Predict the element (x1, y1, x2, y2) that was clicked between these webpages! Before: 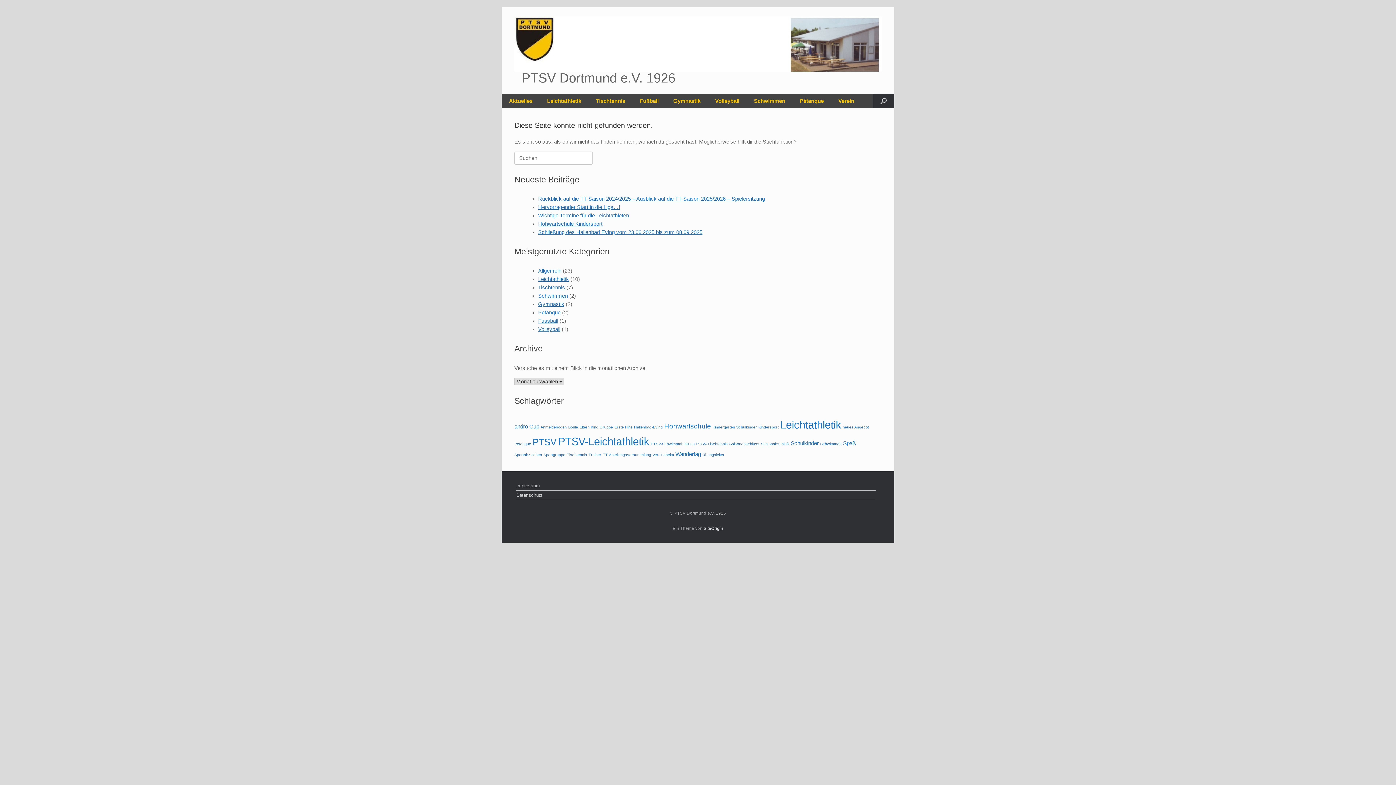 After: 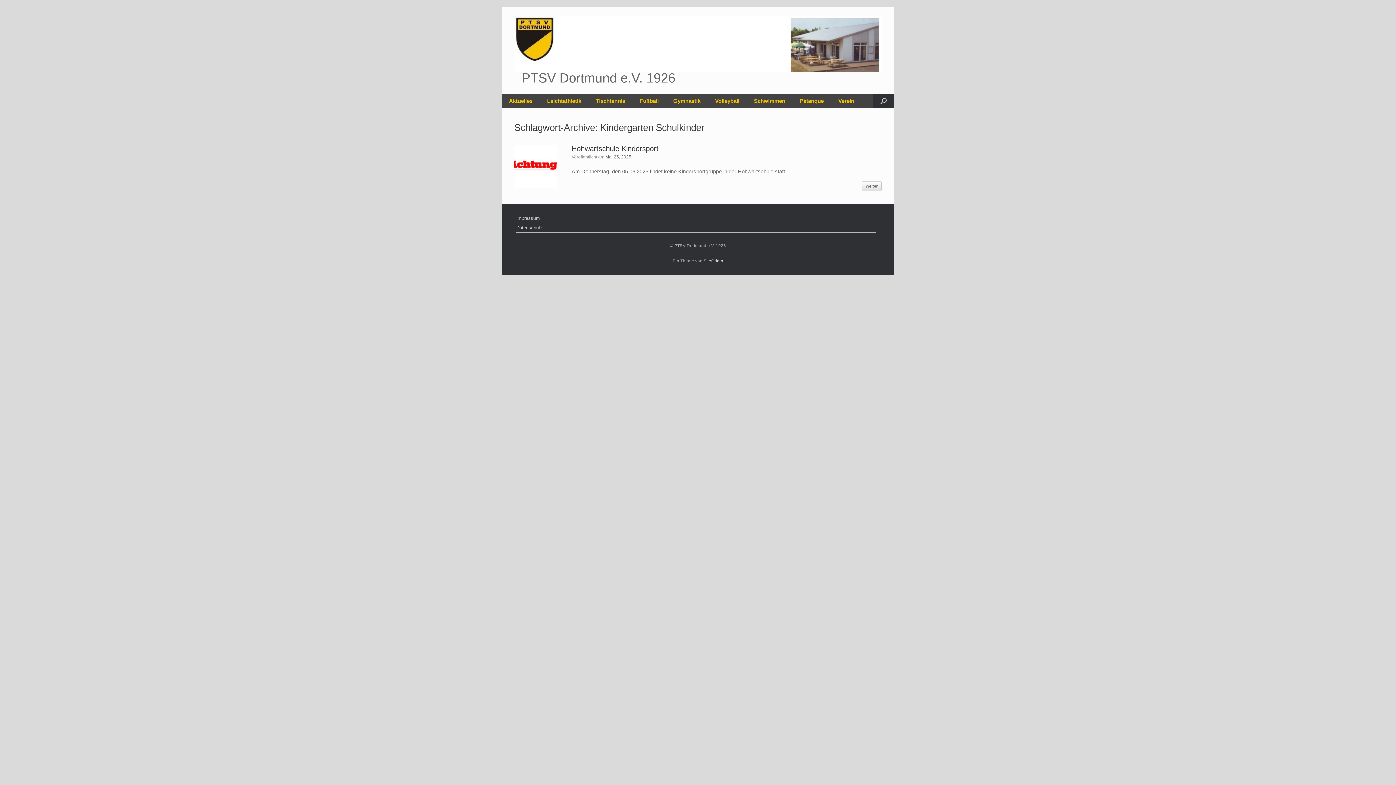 Action: bbox: (712, 424, 757, 429) label: Kindergarten Schulkinder (1 Eintrag)